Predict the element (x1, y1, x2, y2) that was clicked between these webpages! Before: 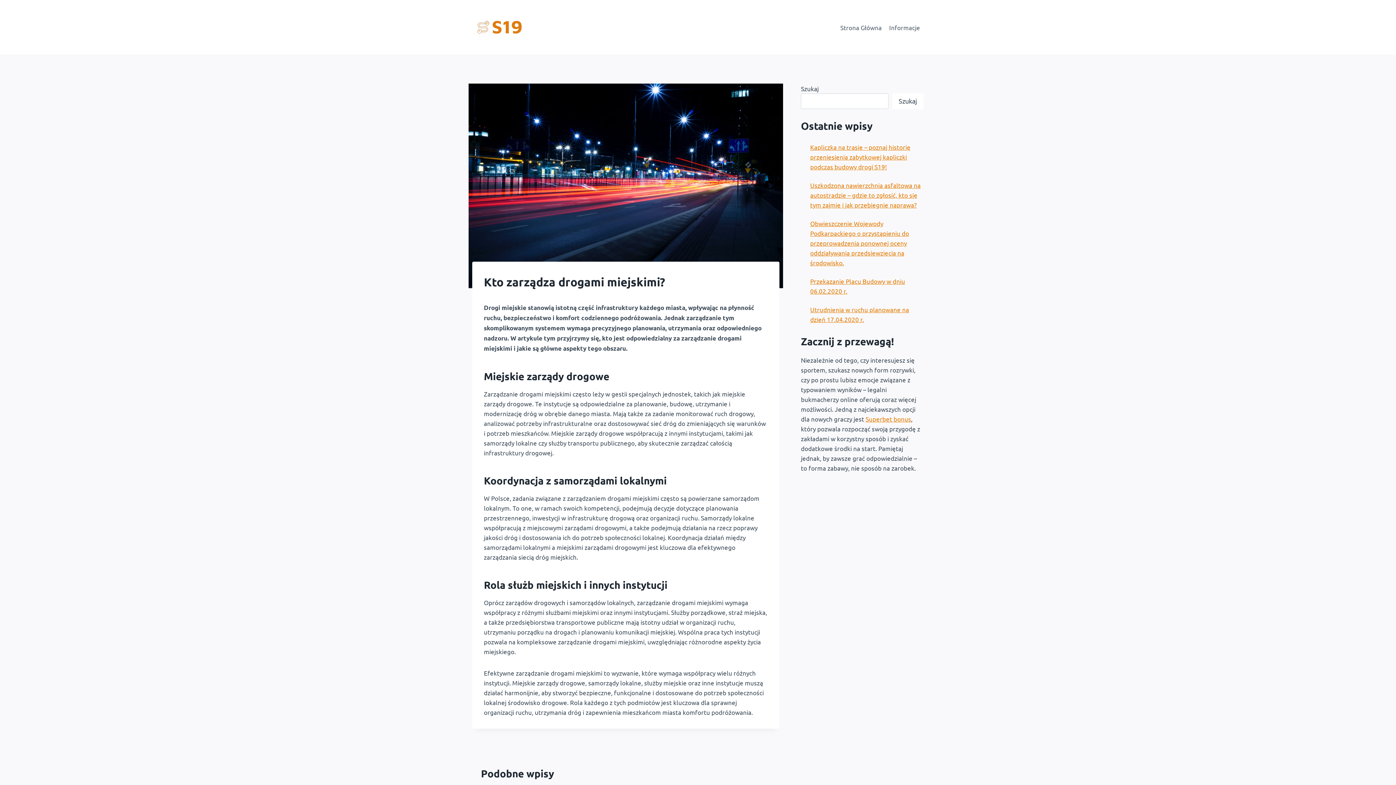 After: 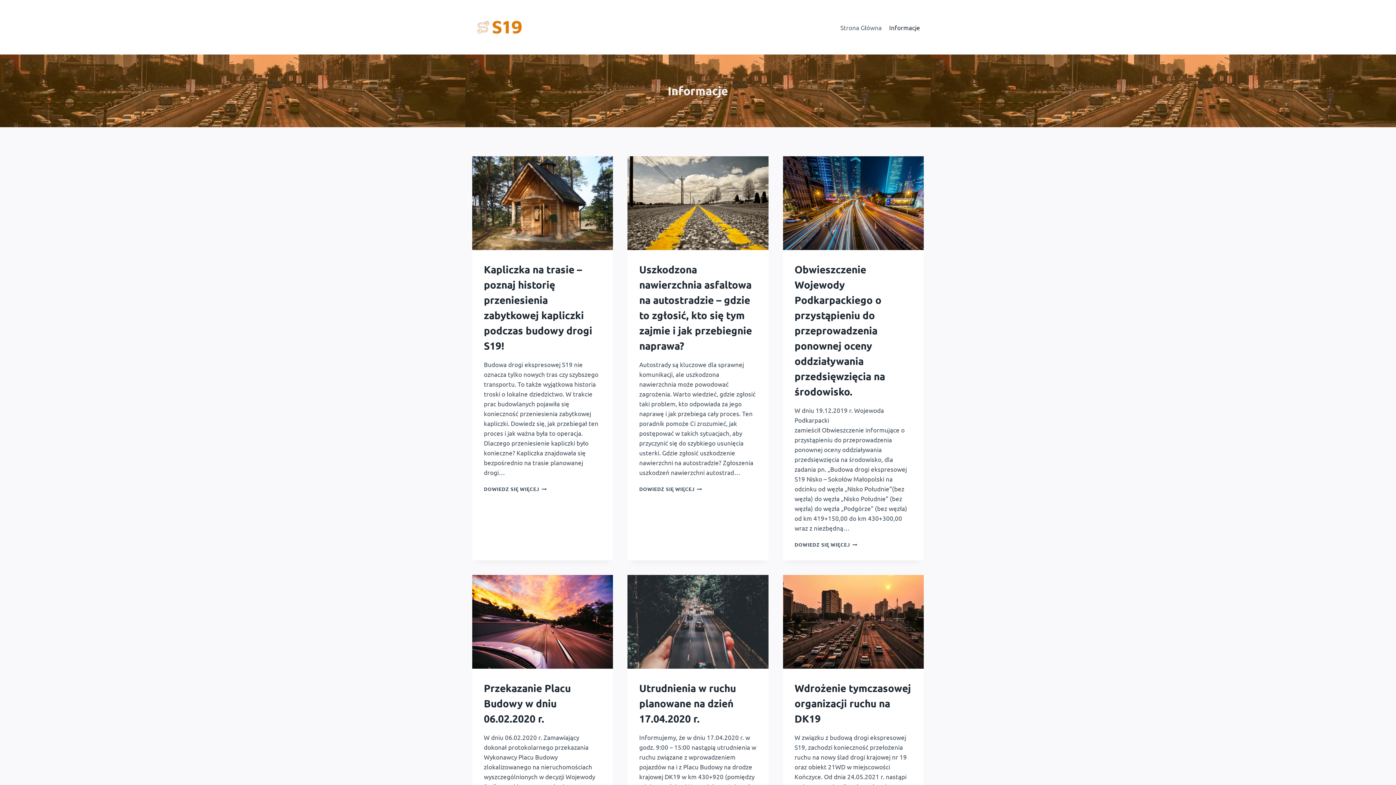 Action: bbox: (885, 18, 924, 35) label: Informacje